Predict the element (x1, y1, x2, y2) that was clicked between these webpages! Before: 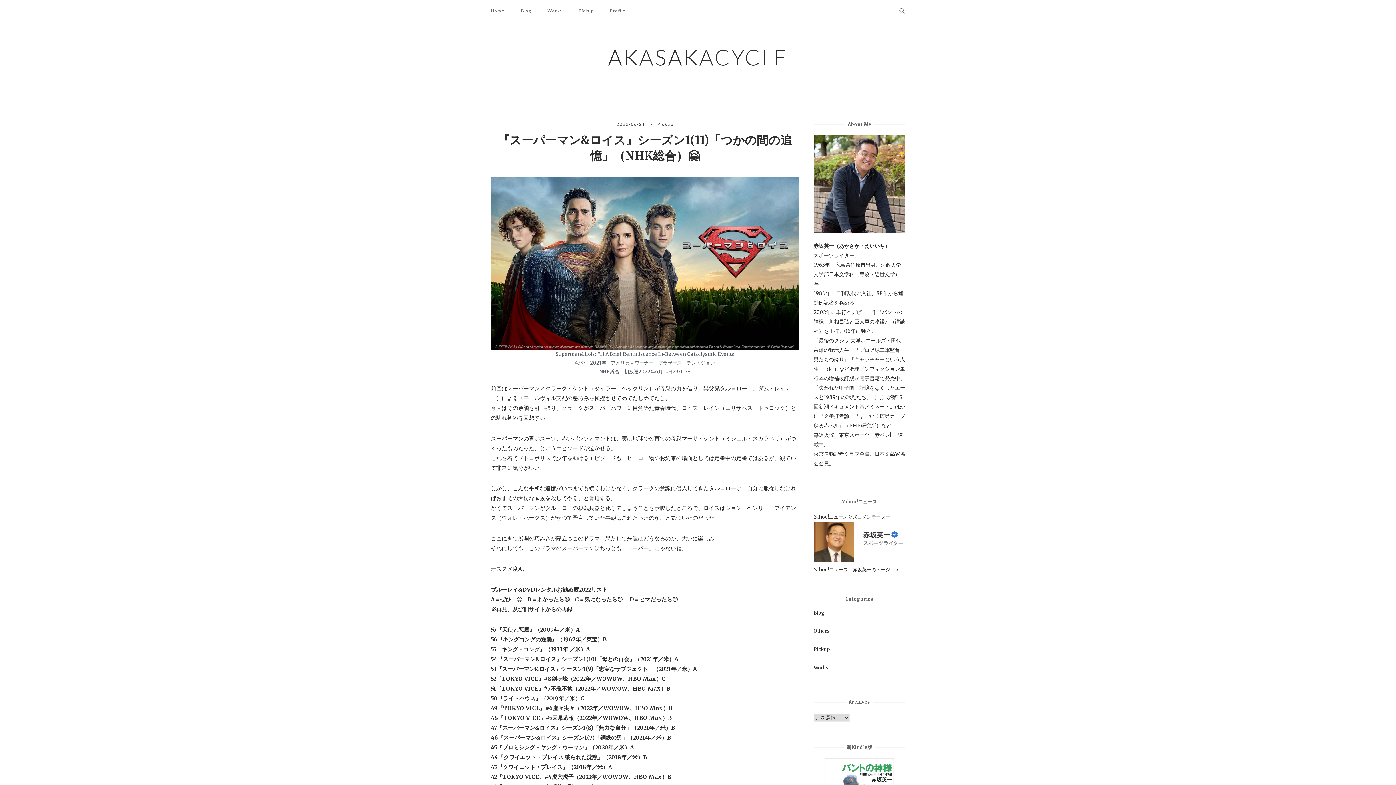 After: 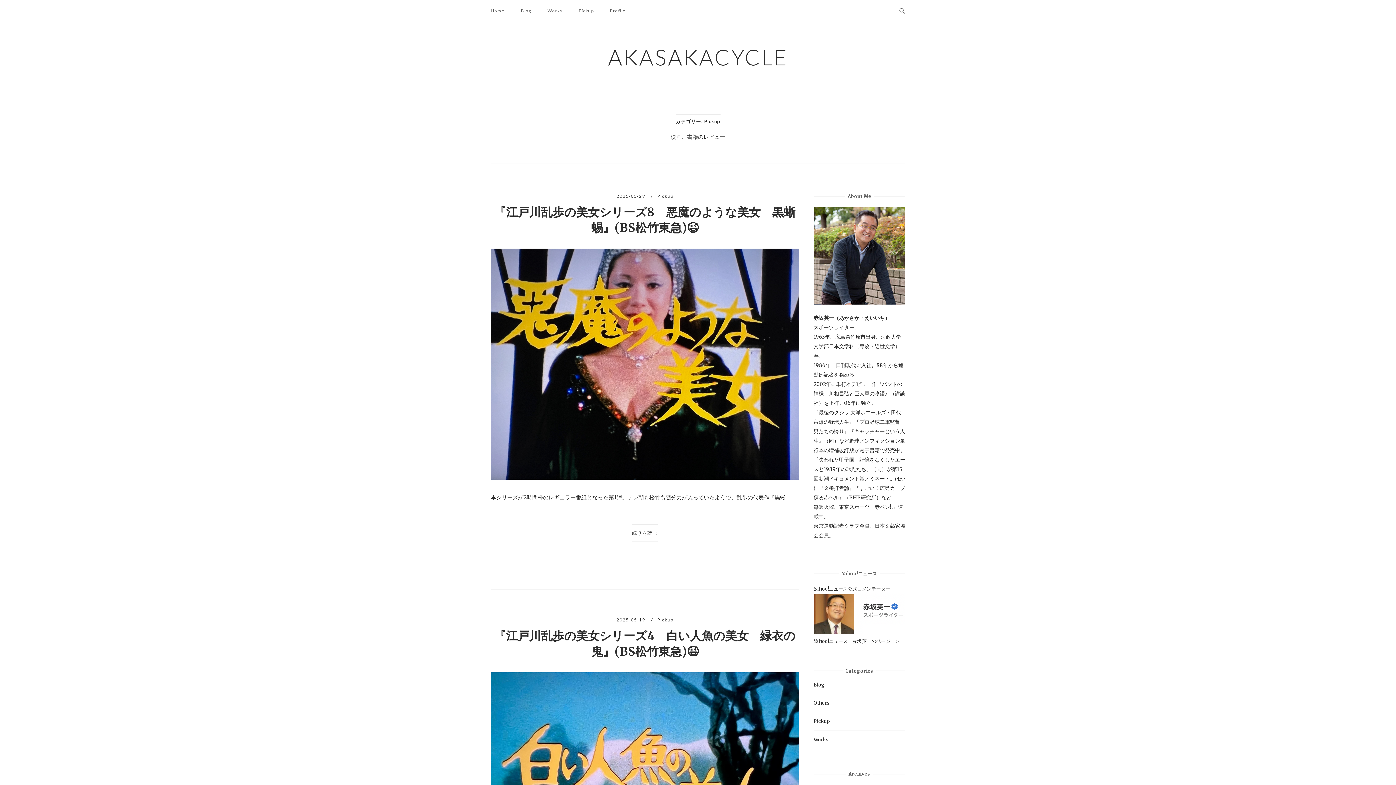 Action: bbox: (813, 646, 830, 652) label: Pickup